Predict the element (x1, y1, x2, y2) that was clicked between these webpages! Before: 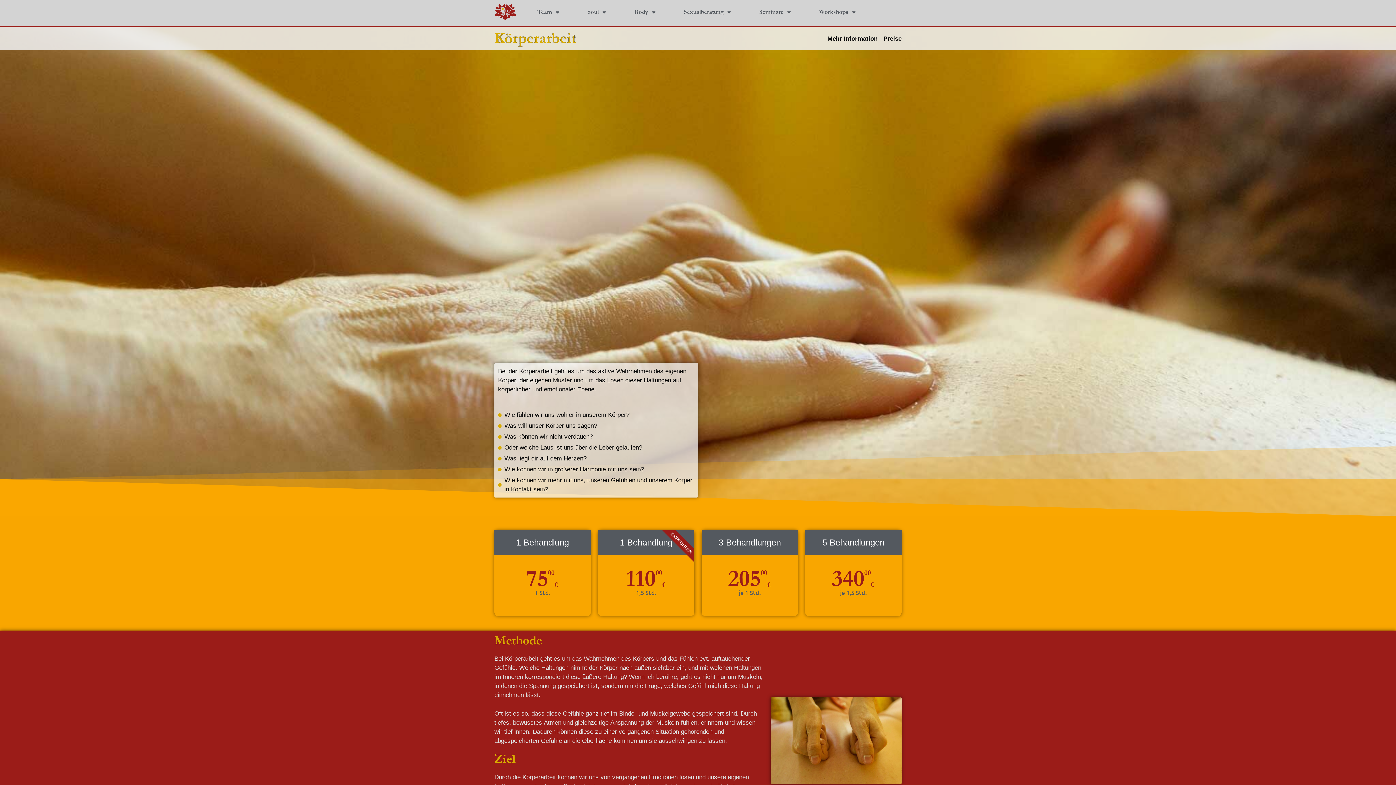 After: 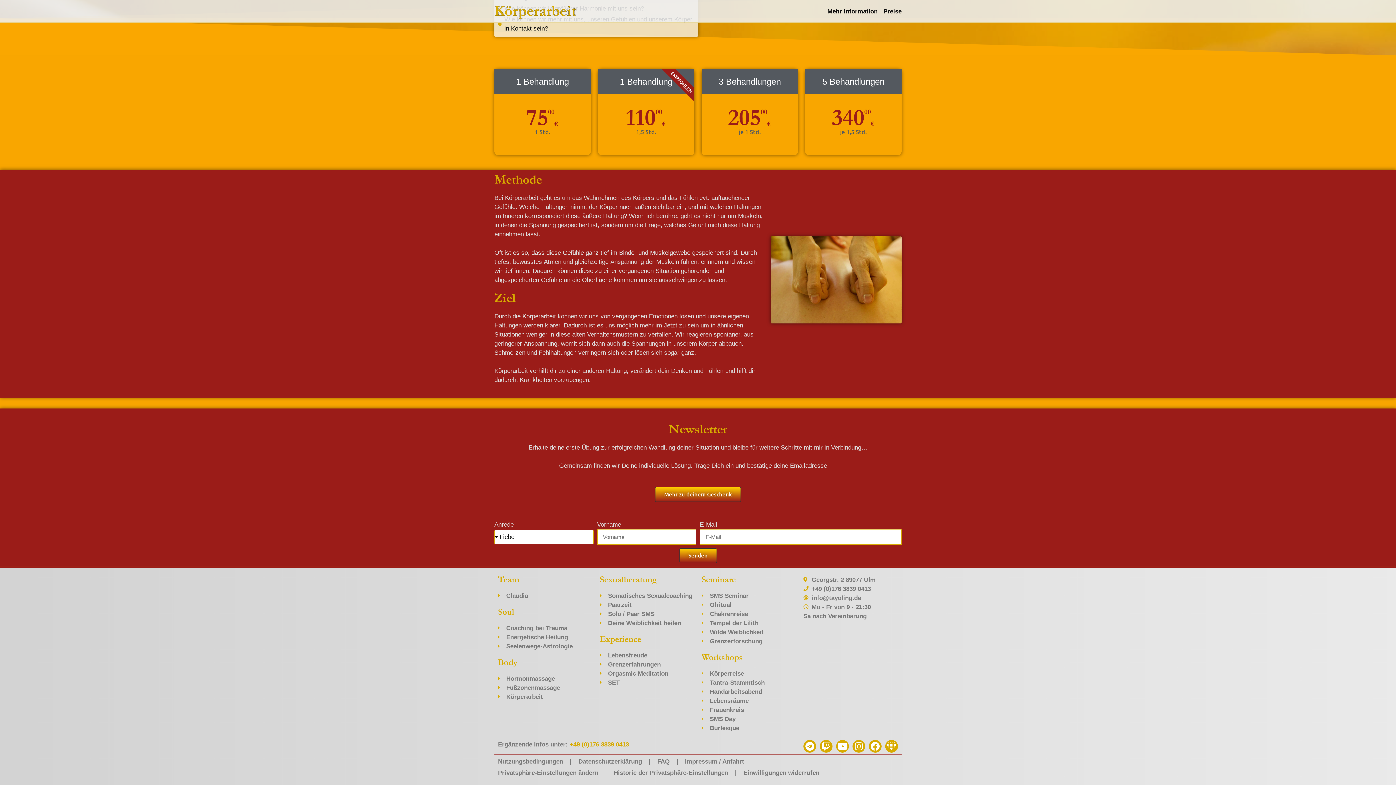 Action: label: Preise bbox: (883, 34, 901, 43)